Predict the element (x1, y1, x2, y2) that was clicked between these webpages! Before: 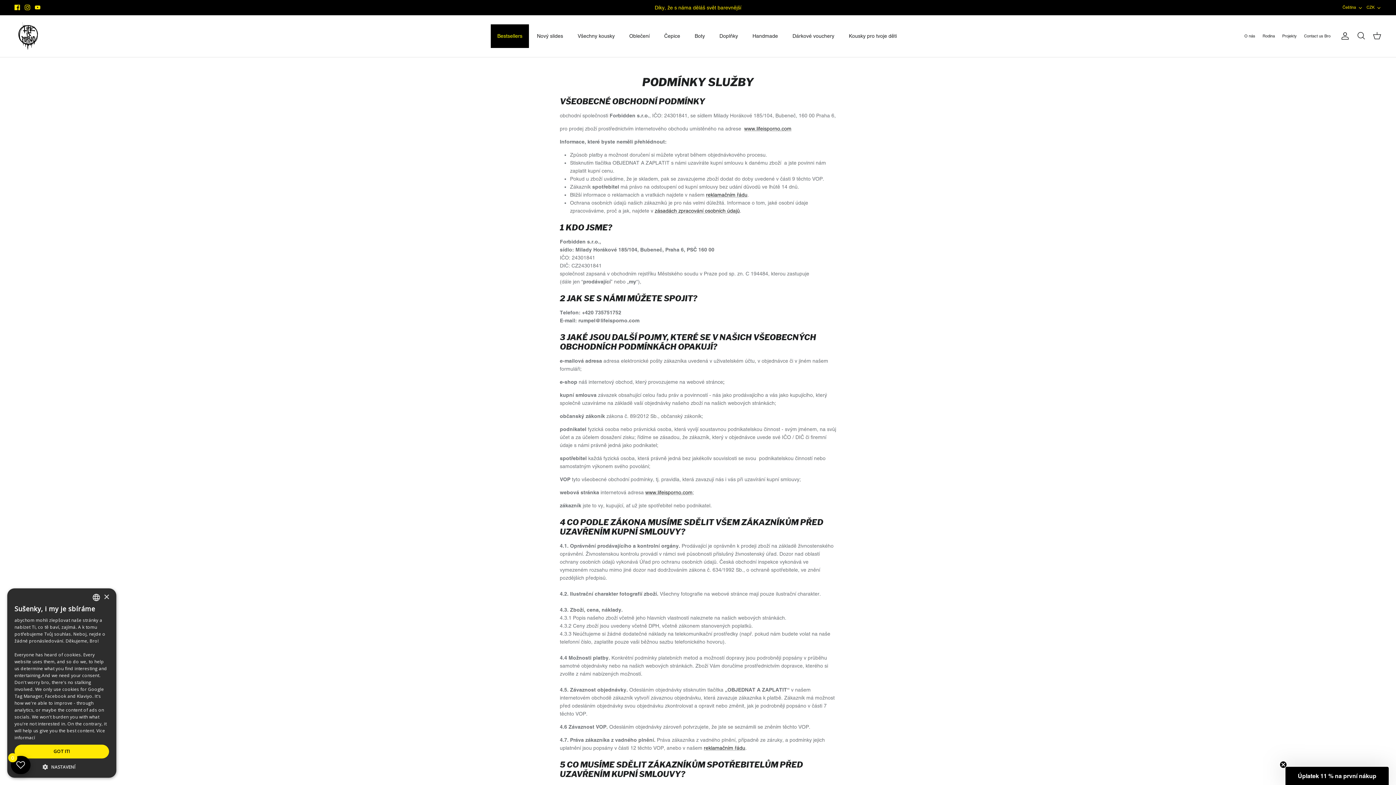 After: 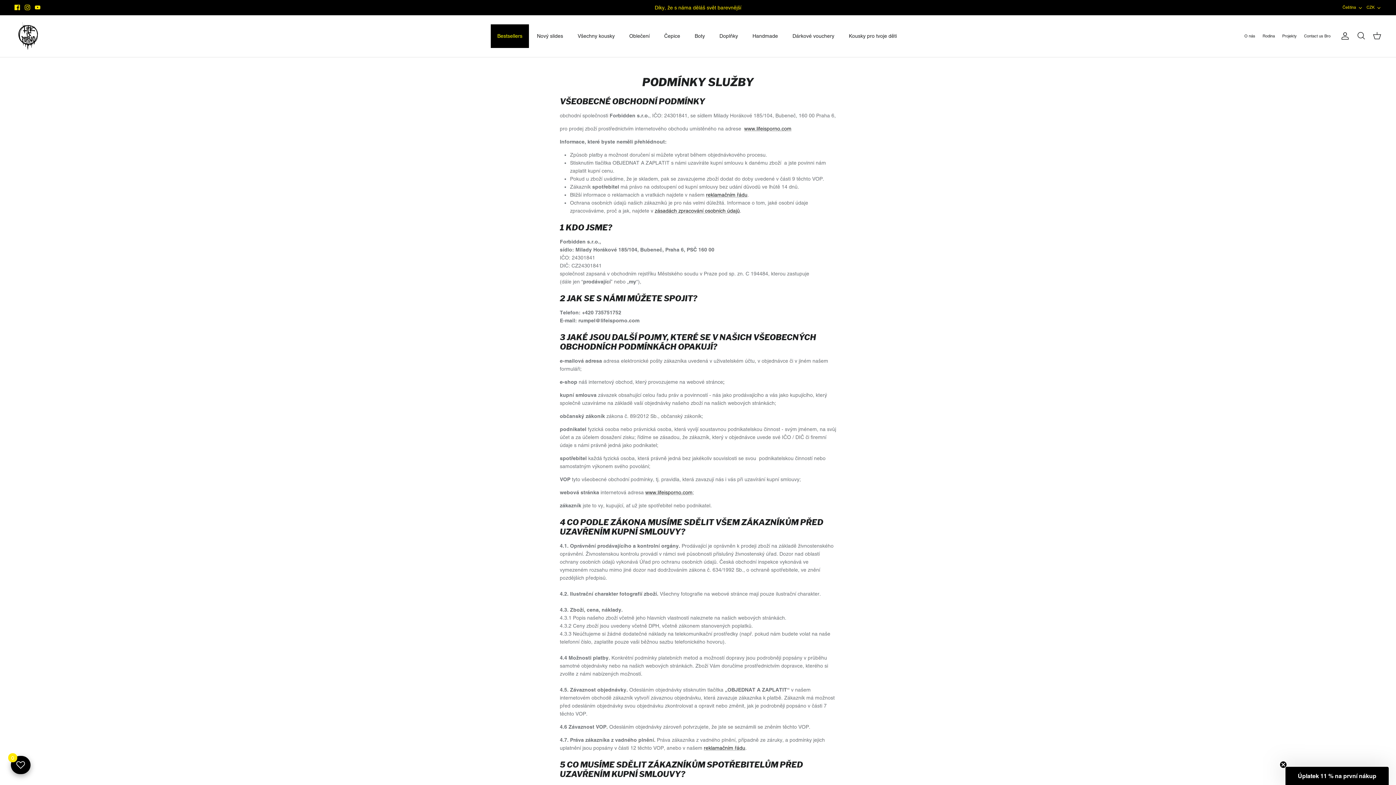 Action: bbox: (103, 594, 109, 600) label: Close